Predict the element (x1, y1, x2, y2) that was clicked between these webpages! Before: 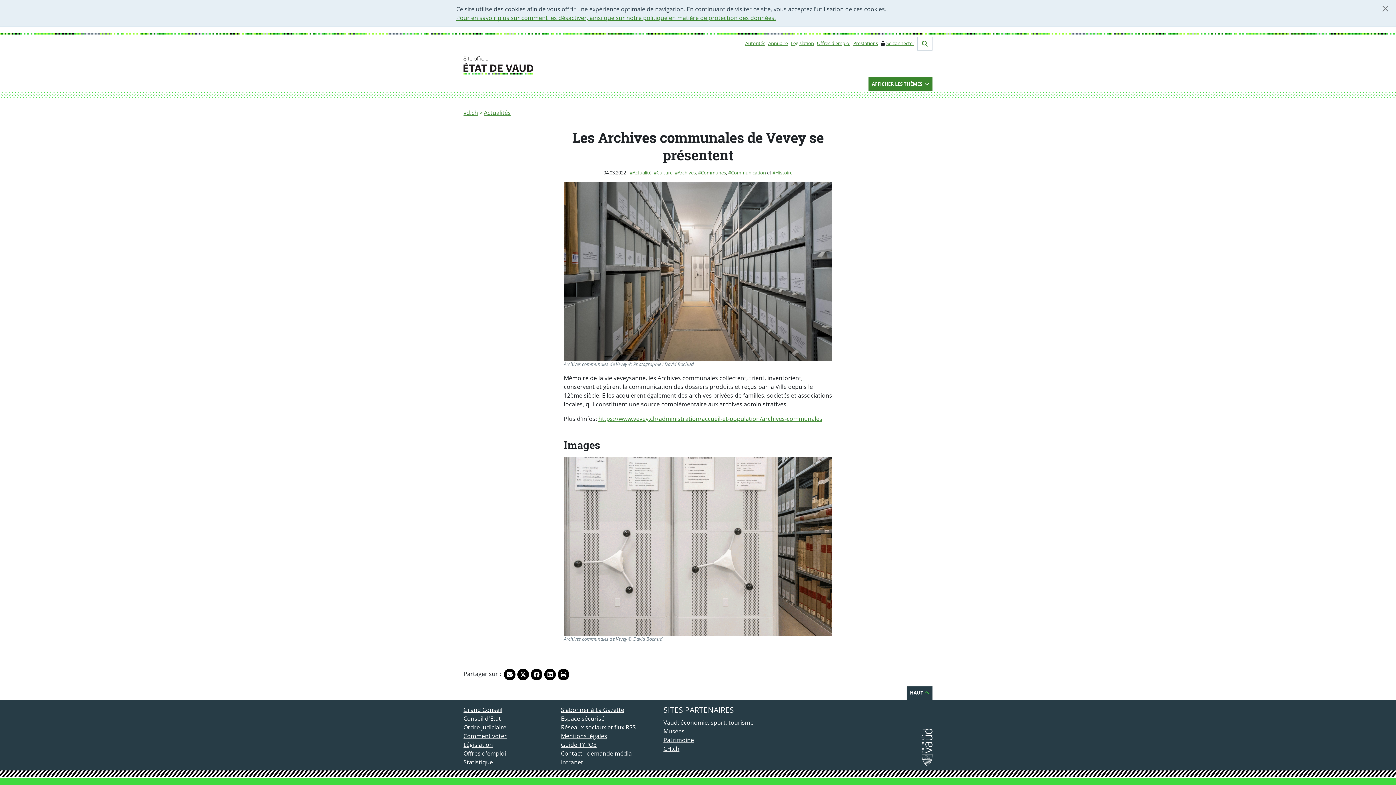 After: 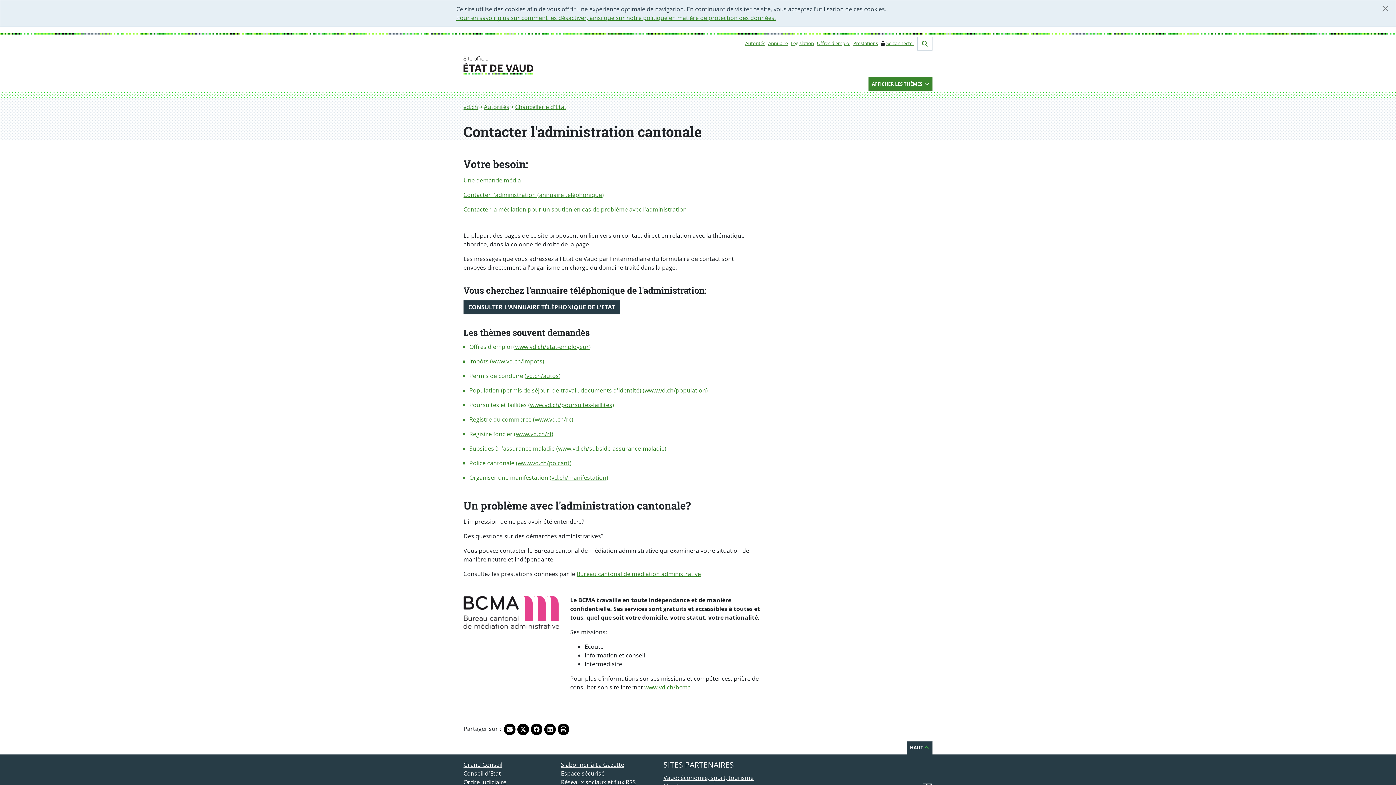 Action: label: Contact - demande média bbox: (561, 749, 632, 757)